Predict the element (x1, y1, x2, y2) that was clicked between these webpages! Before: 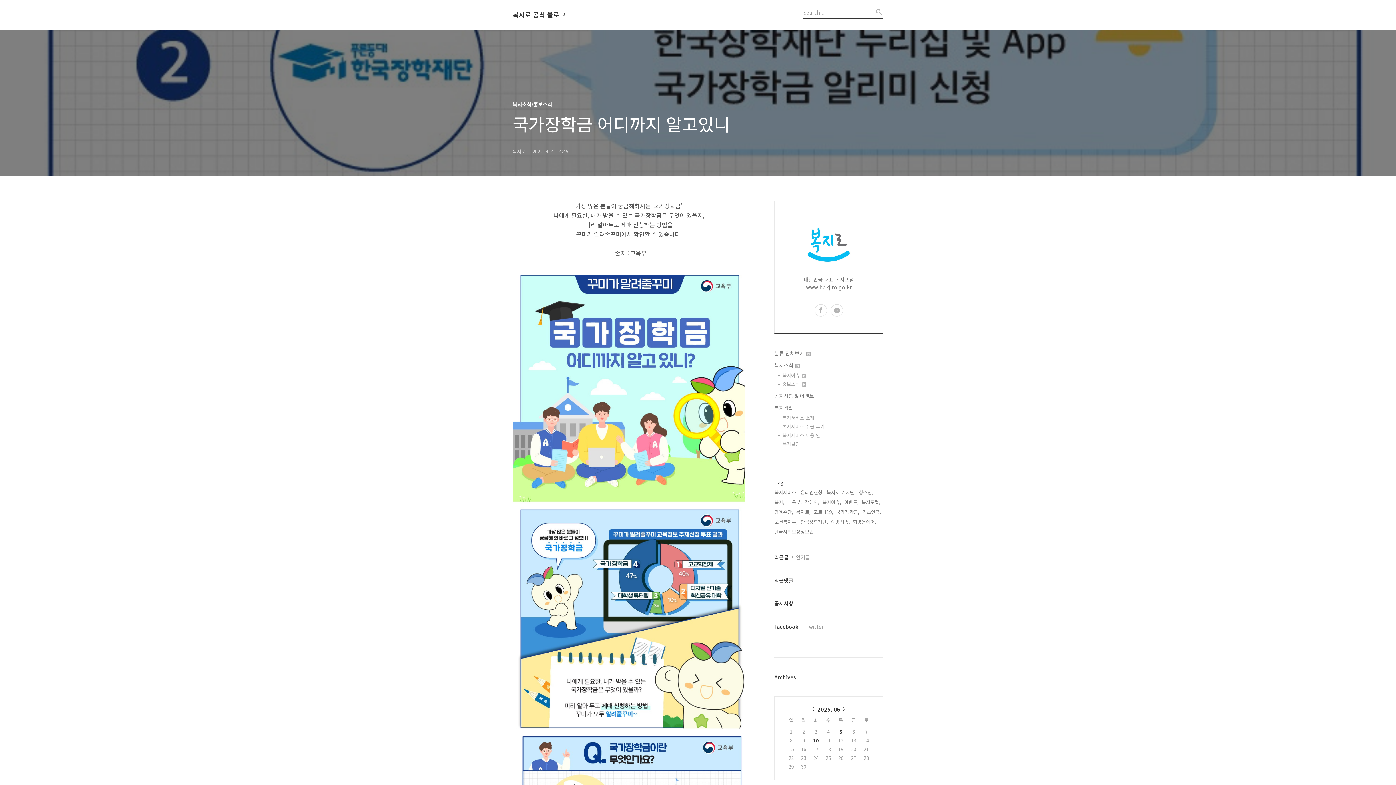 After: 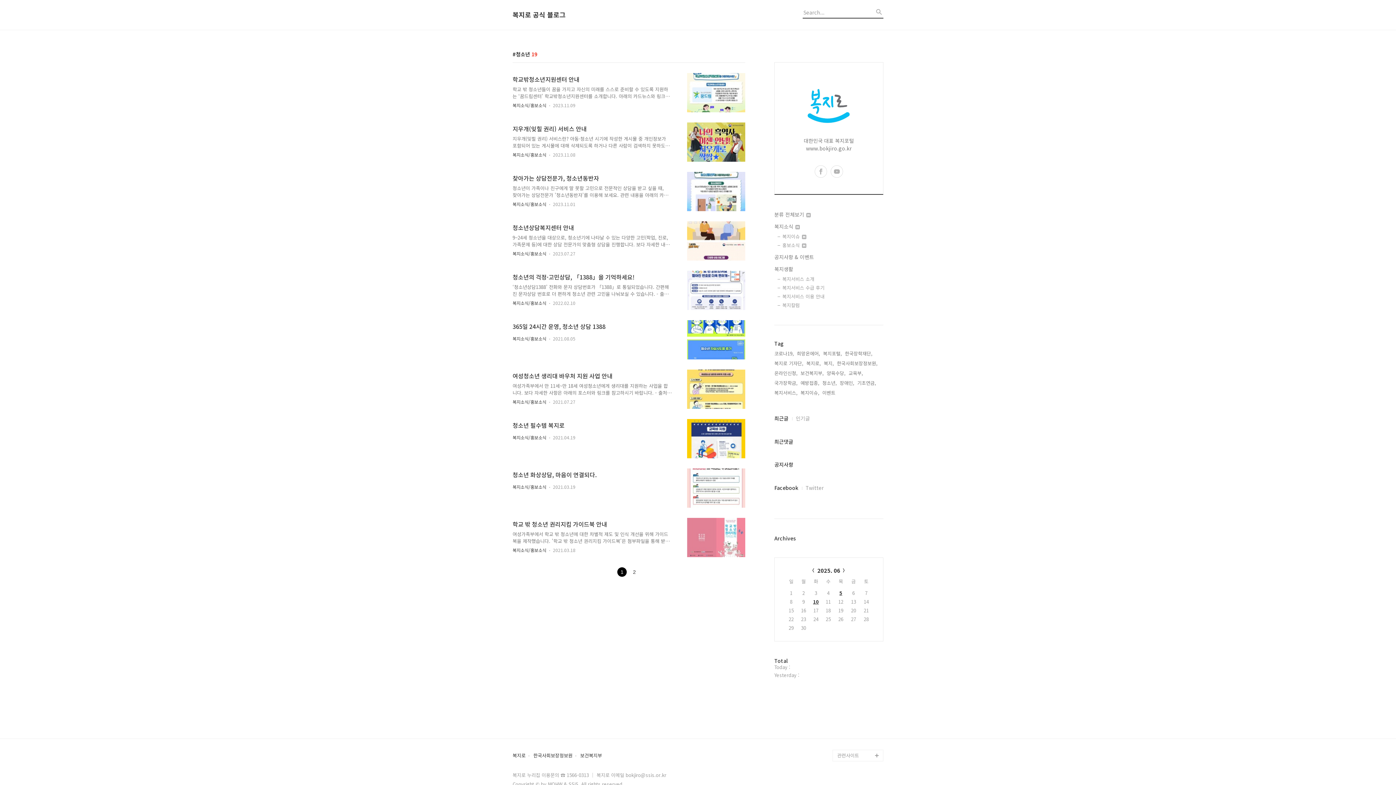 Action: label: 청소년, bbox: (858, 488, 873, 496)